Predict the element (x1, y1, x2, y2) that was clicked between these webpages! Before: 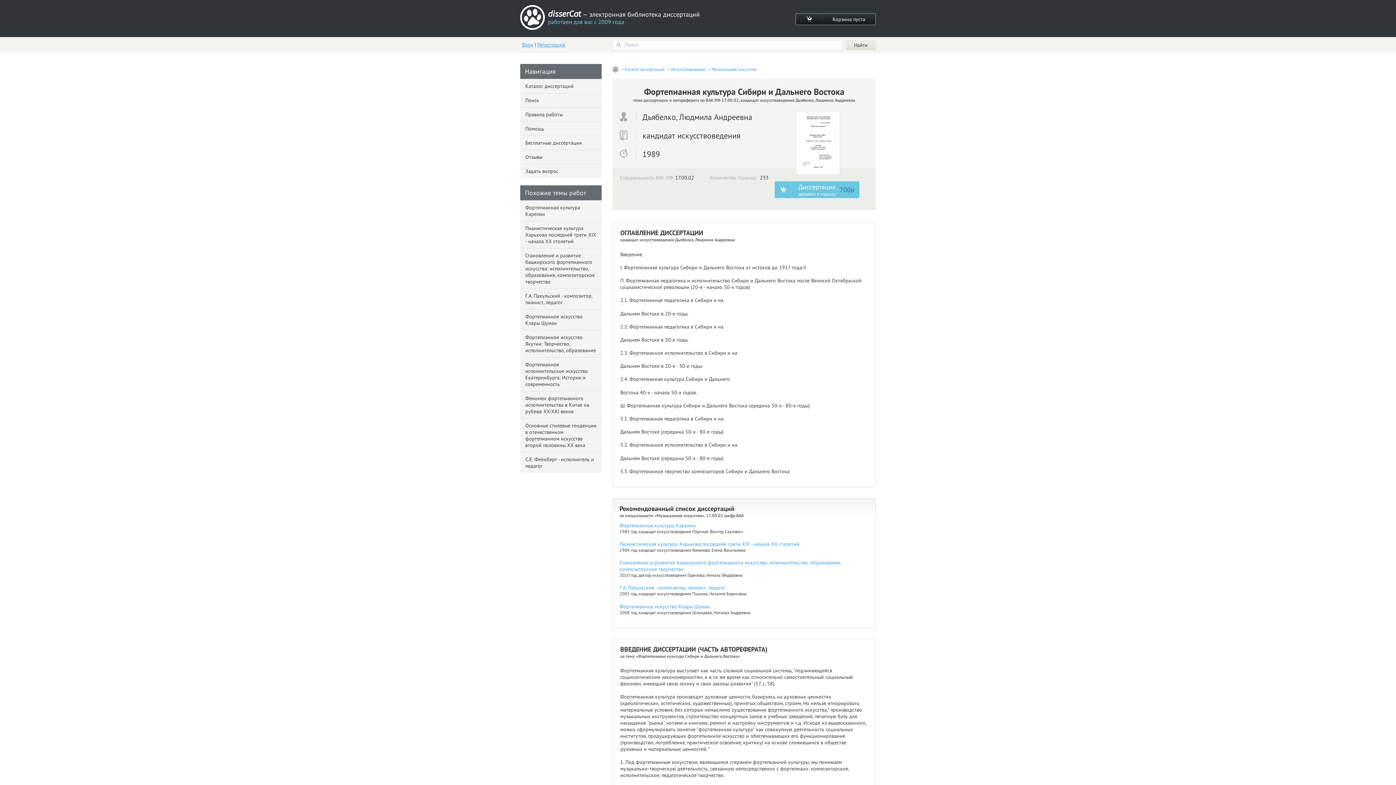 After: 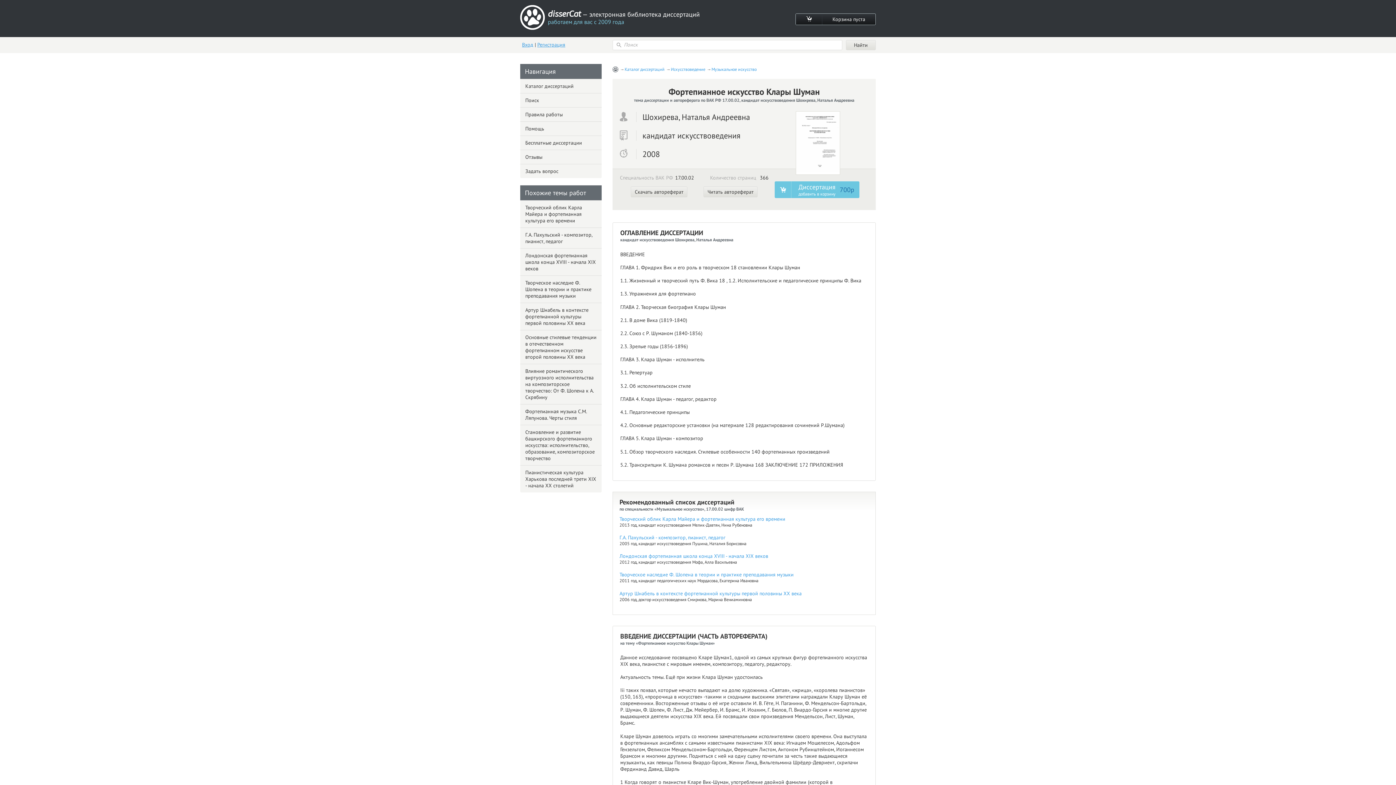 Action: bbox: (619, 603, 710, 610) label: Фортепианное искусство Клары Шуман